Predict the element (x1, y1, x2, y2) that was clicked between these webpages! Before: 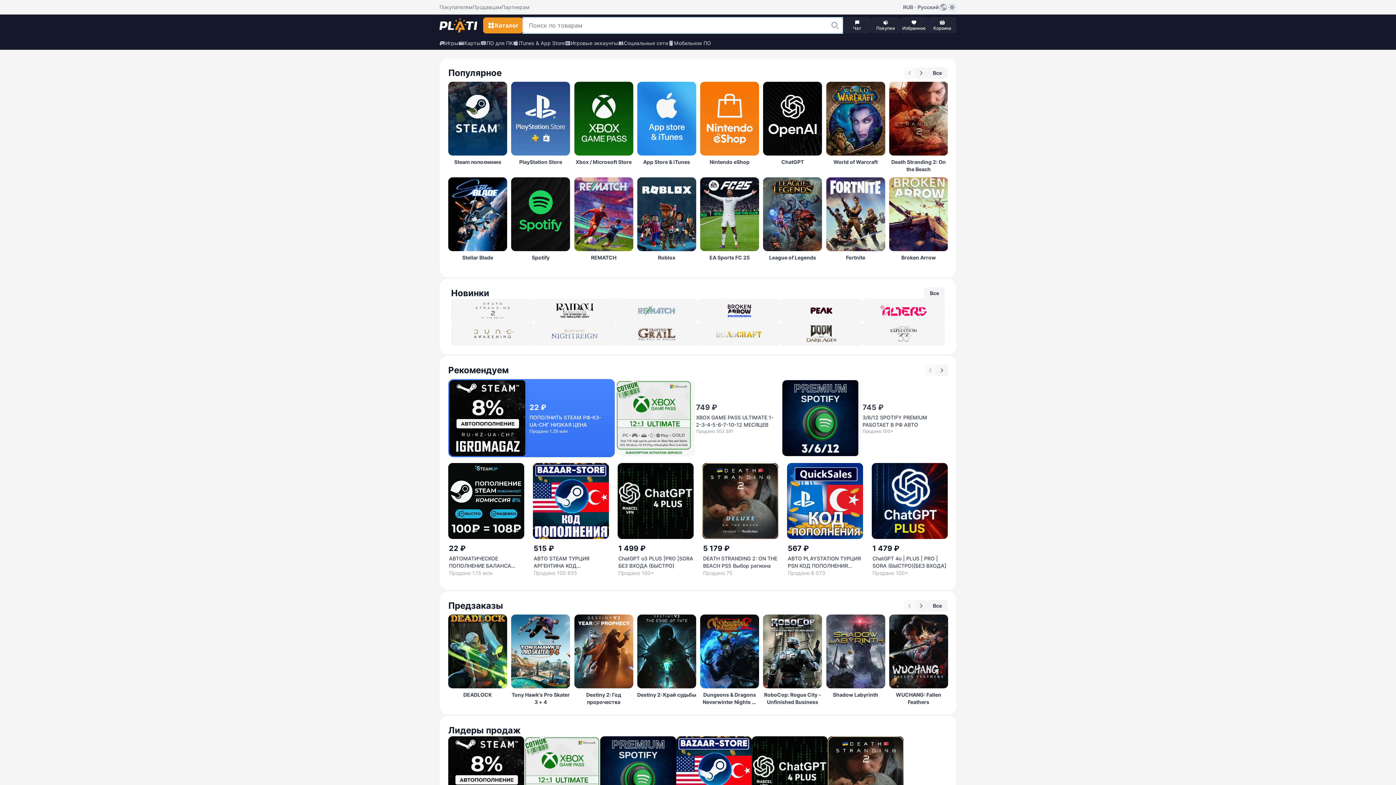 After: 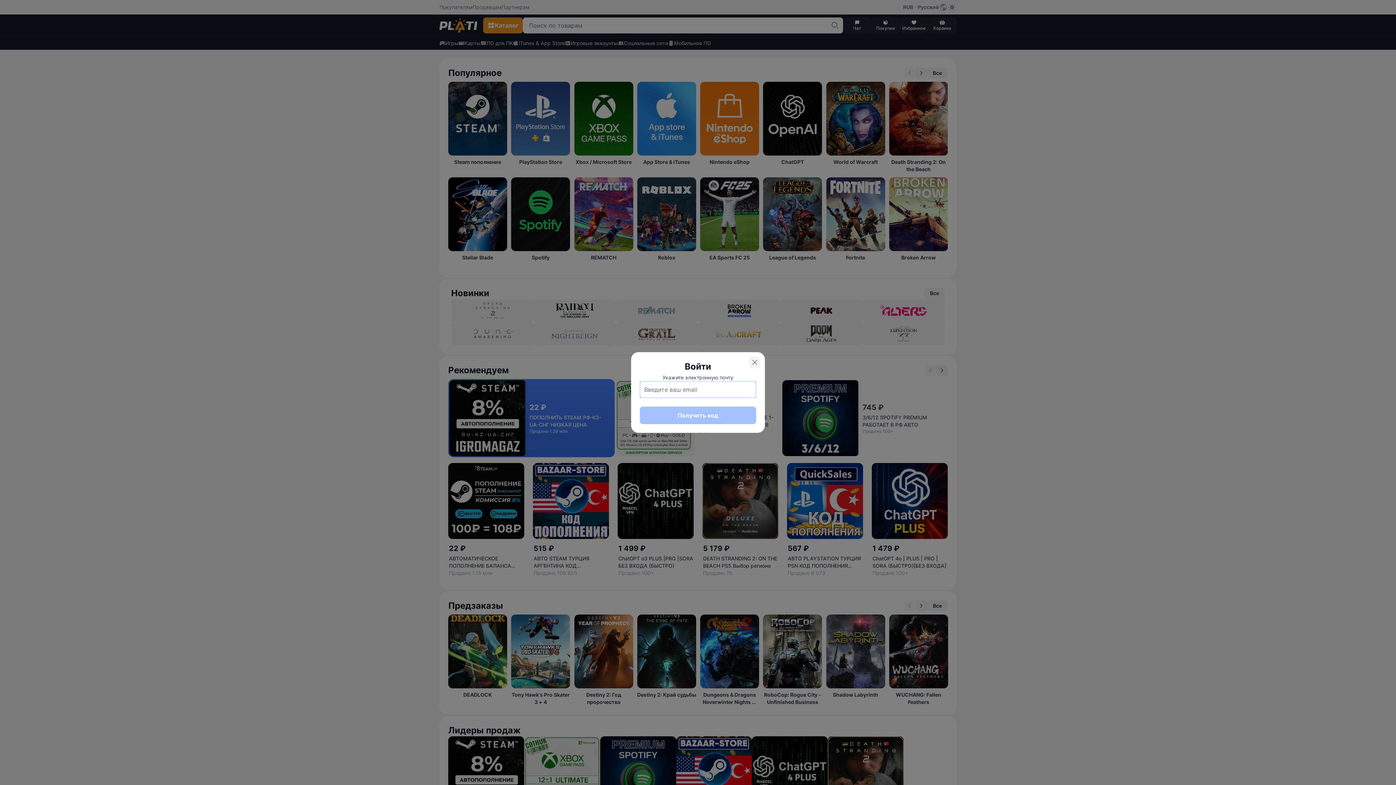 Action: label: Покупки bbox: (871, 17, 900, 33)